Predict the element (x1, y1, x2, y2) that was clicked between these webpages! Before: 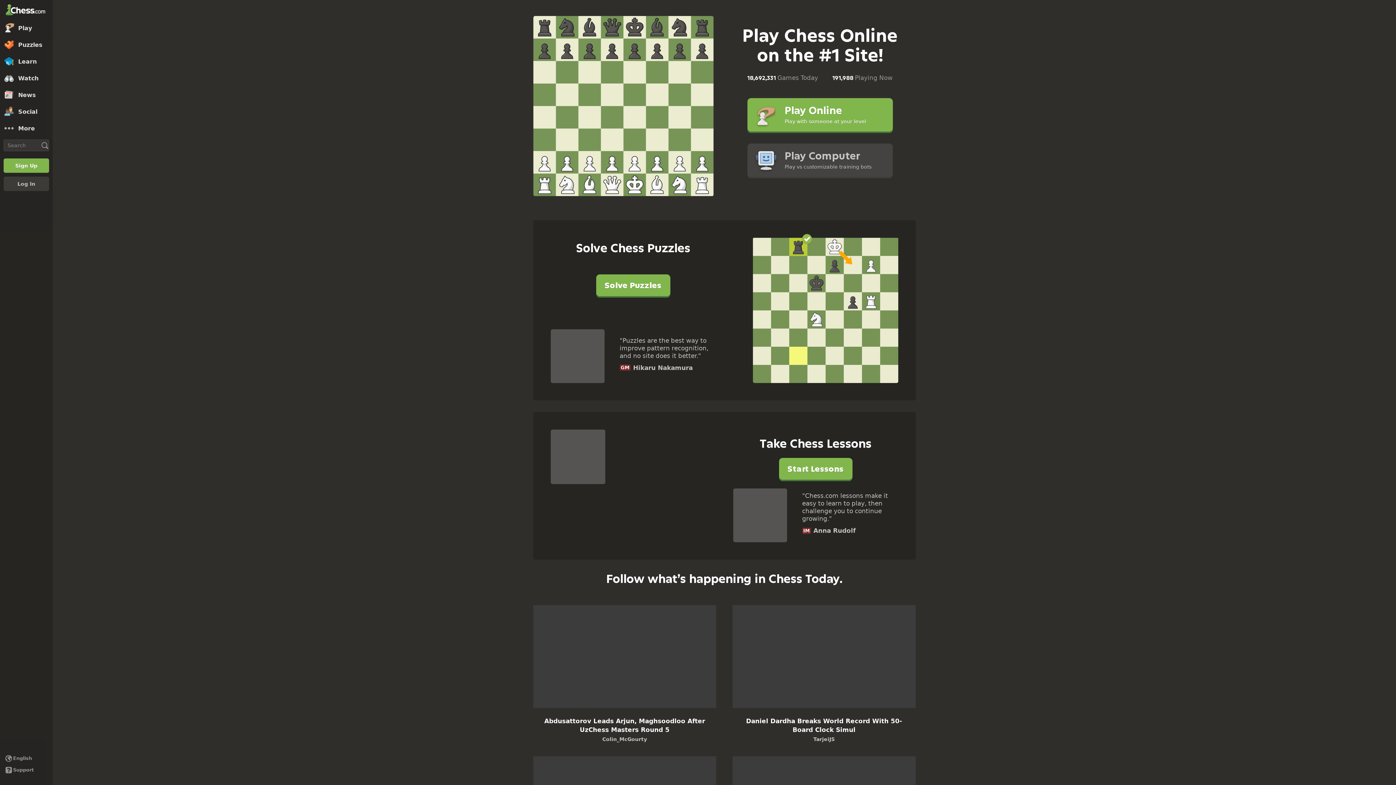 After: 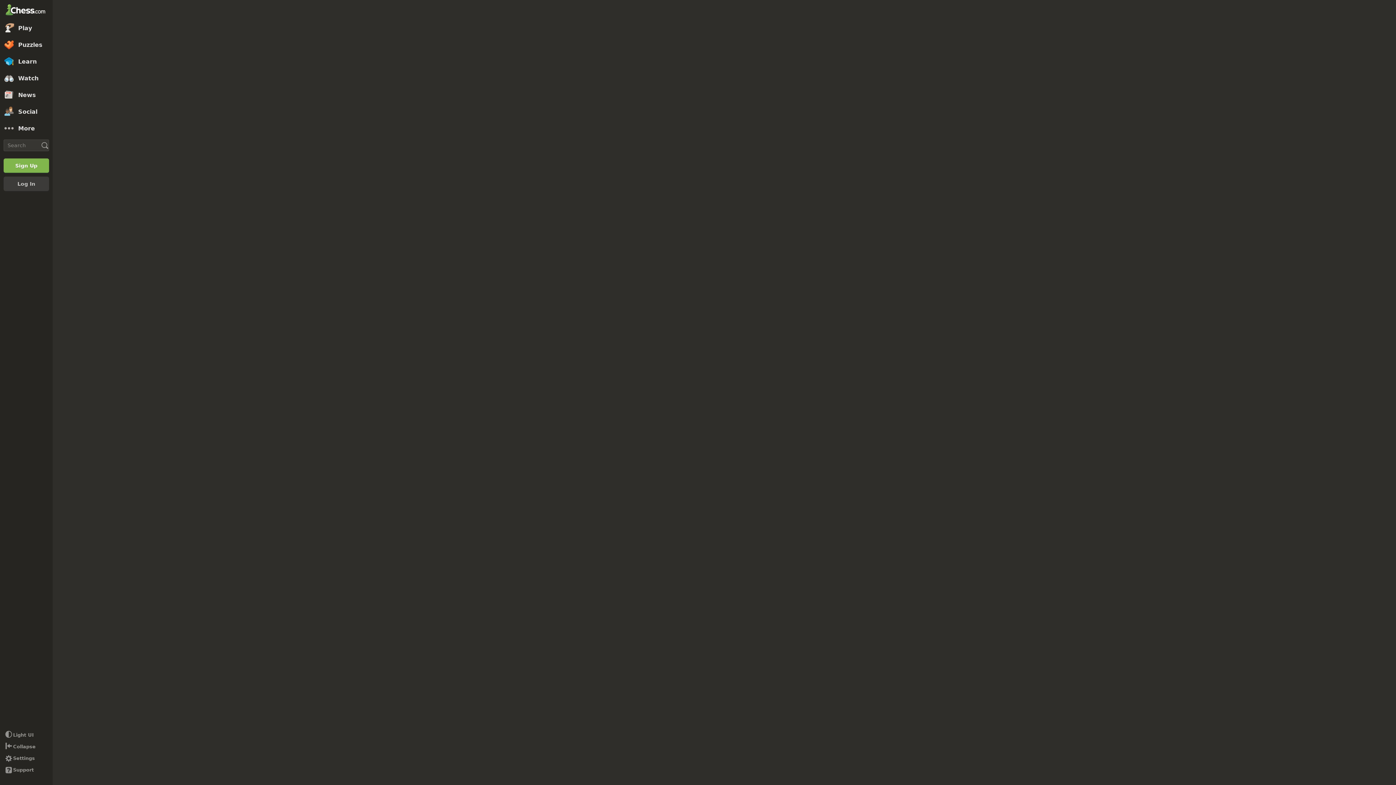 Action: label: Play Online bbox: (533, 16, 713, 197)